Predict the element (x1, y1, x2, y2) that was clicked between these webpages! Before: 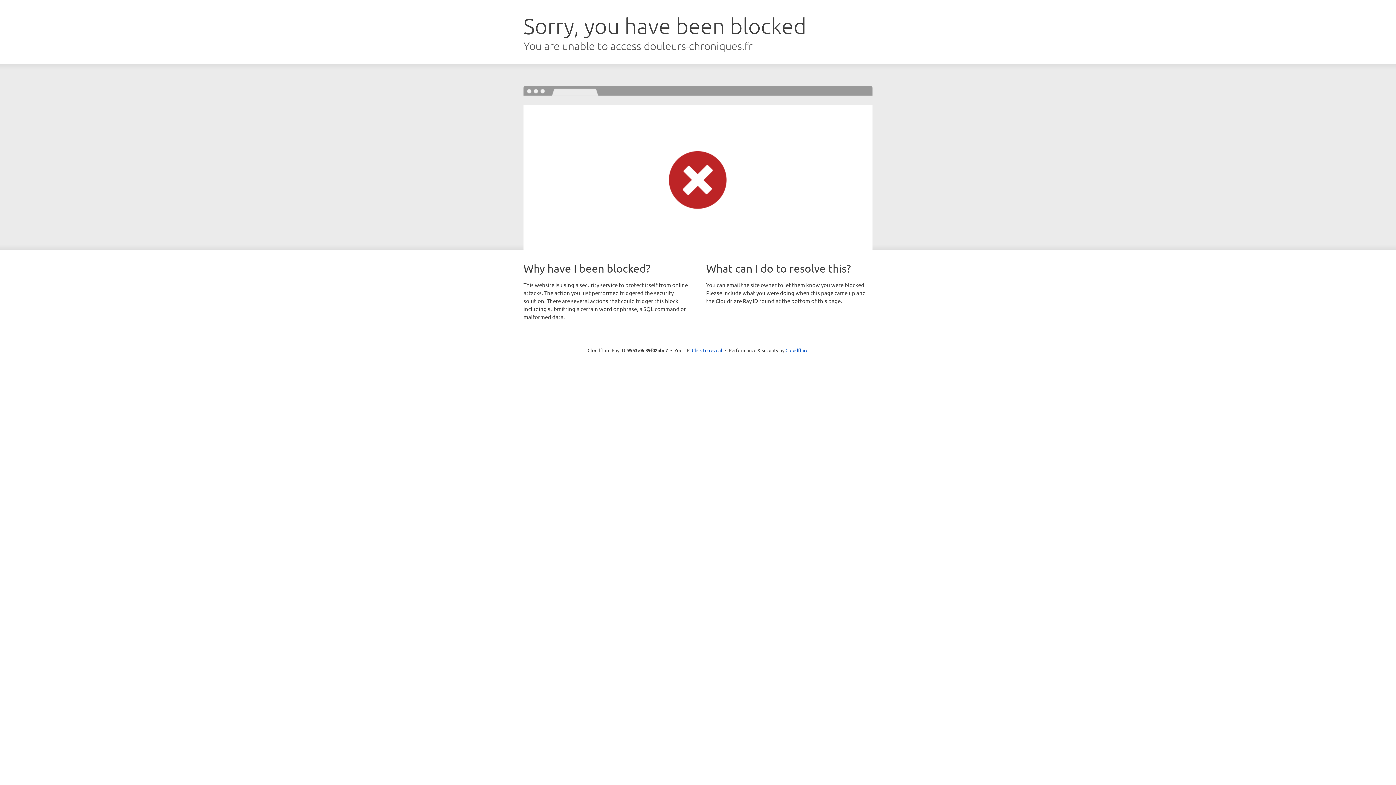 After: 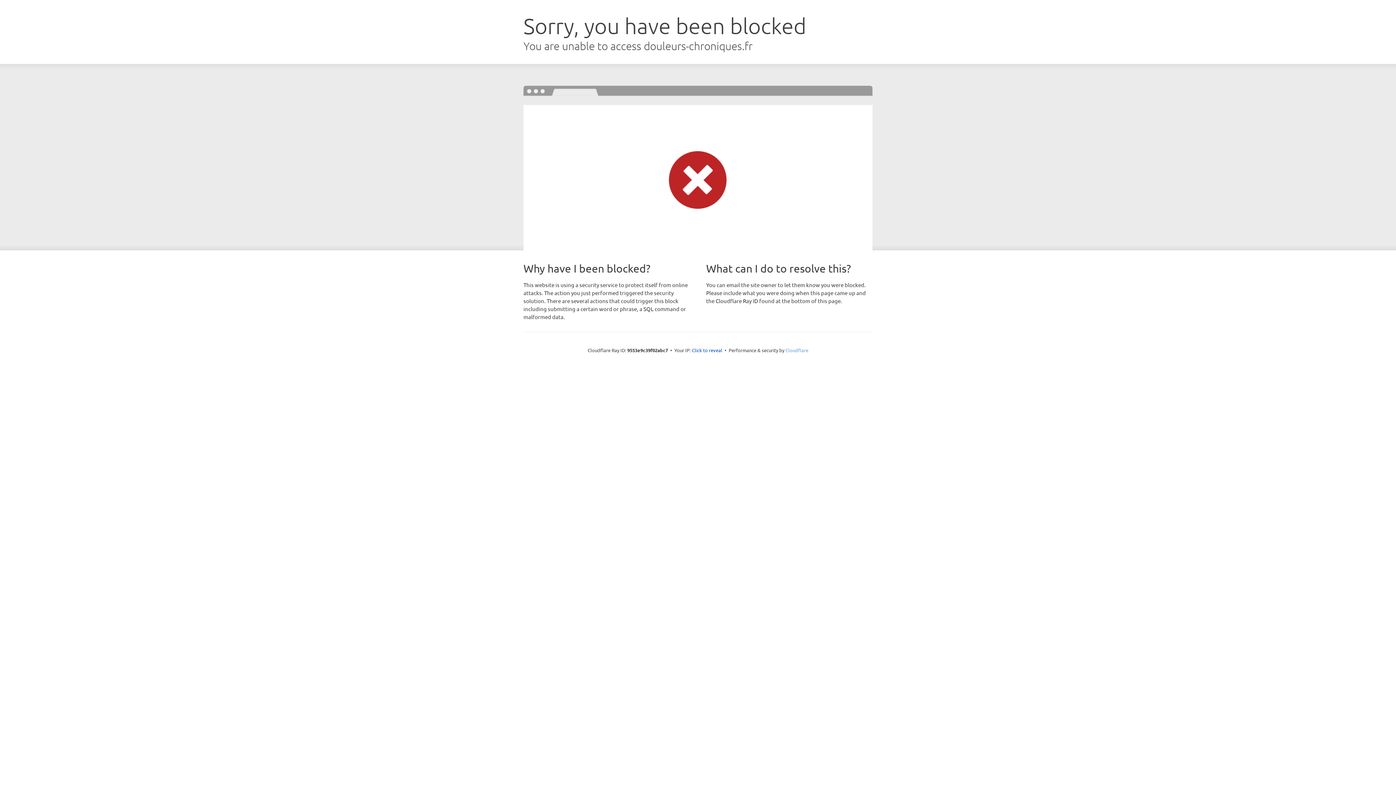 Action: label: Cloudflare bbox: (785, 347, 808, 353)